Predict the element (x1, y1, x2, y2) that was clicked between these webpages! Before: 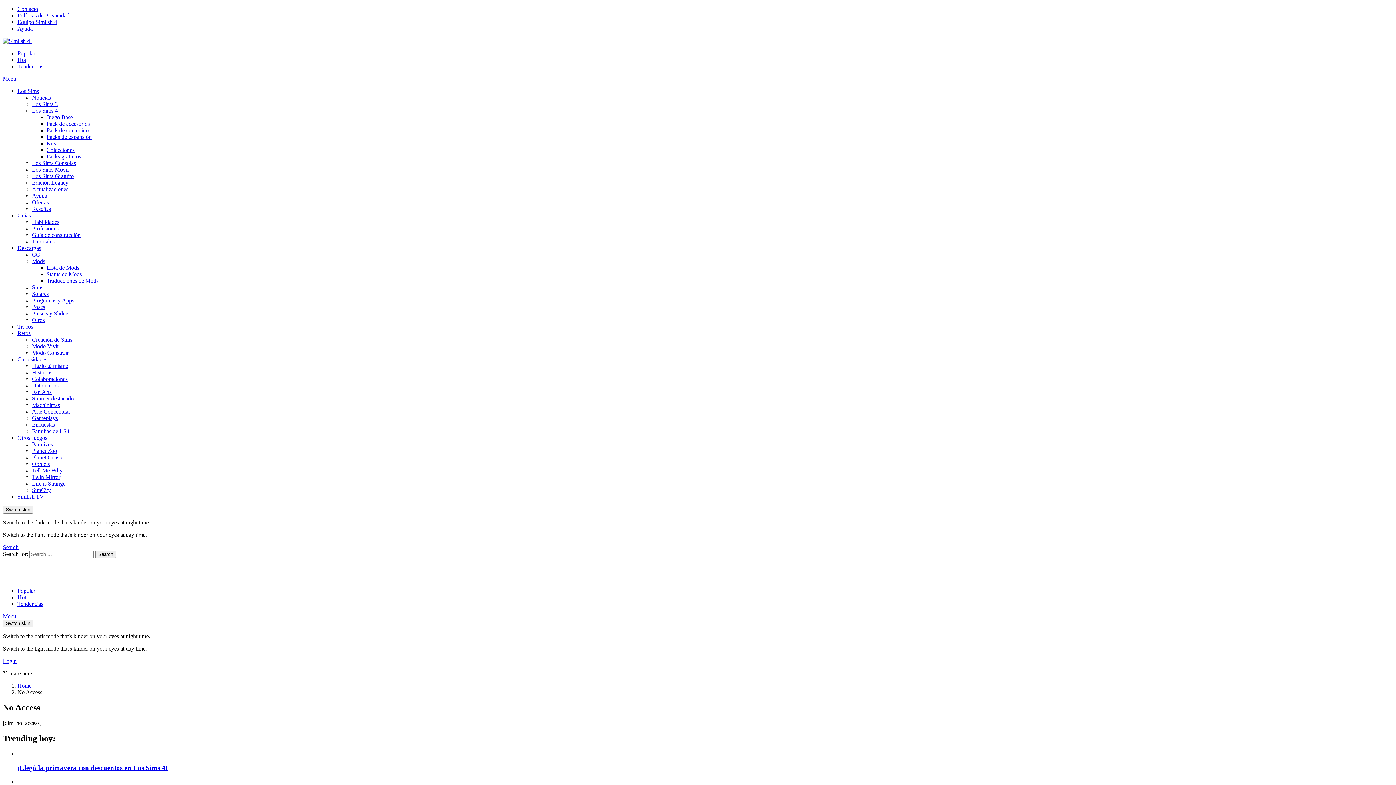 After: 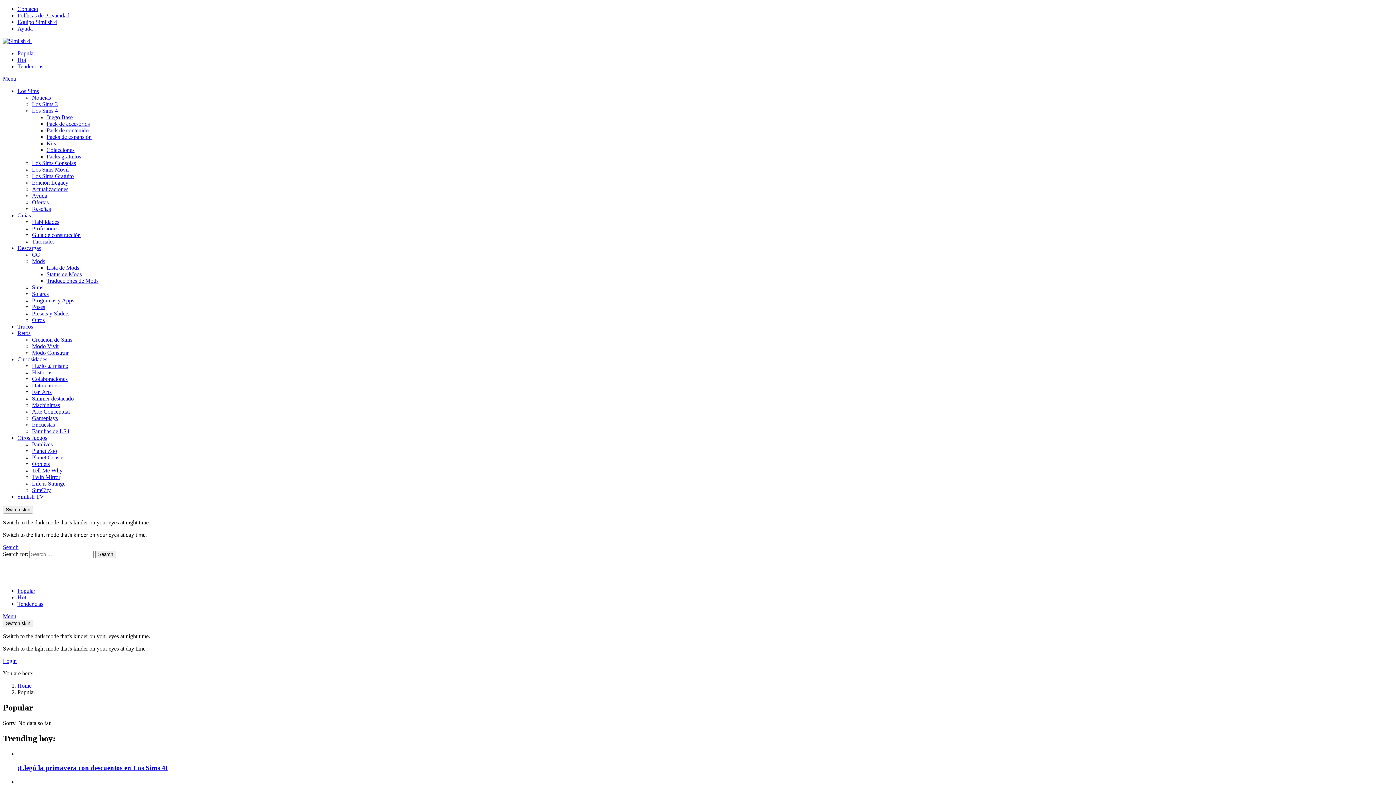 Action: bbox: (17, 50, 35, 56) label: Popular